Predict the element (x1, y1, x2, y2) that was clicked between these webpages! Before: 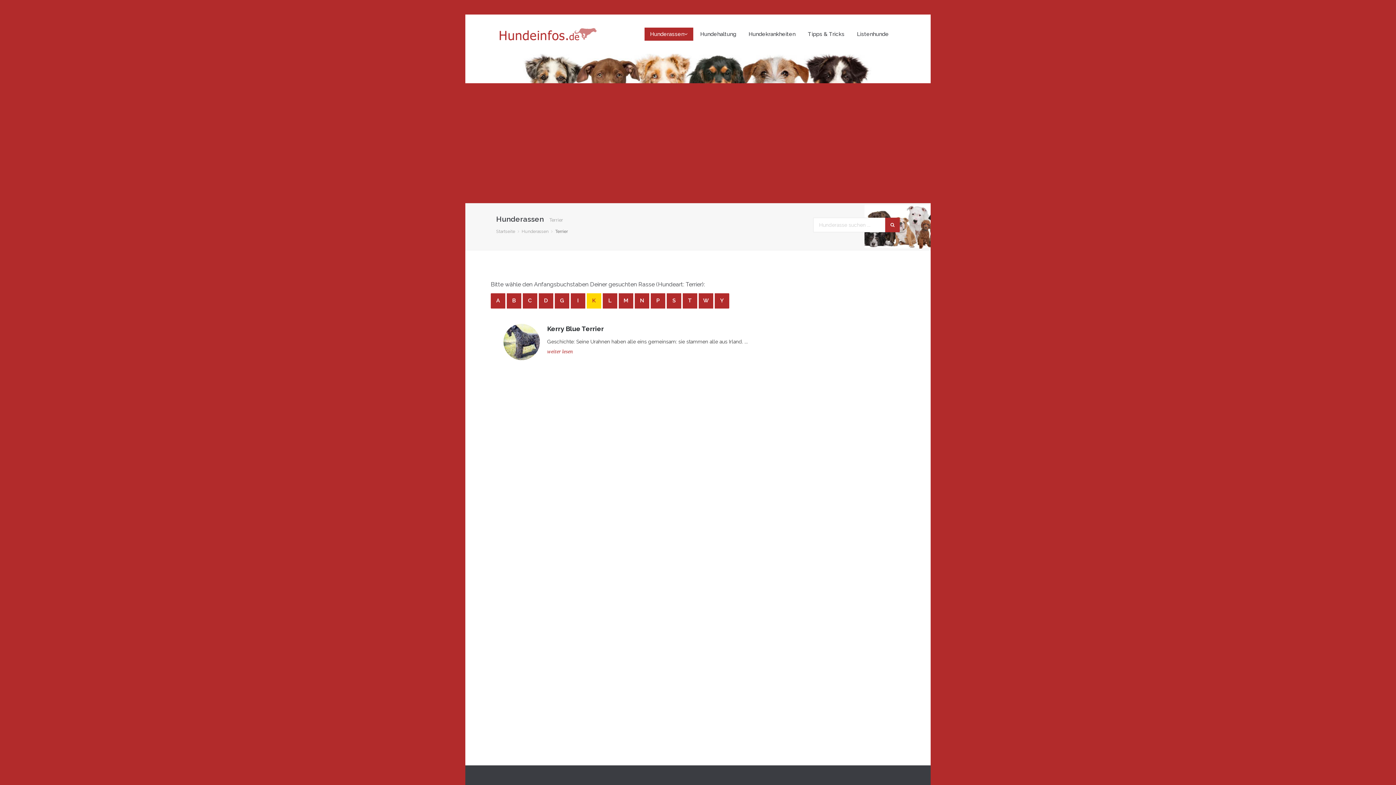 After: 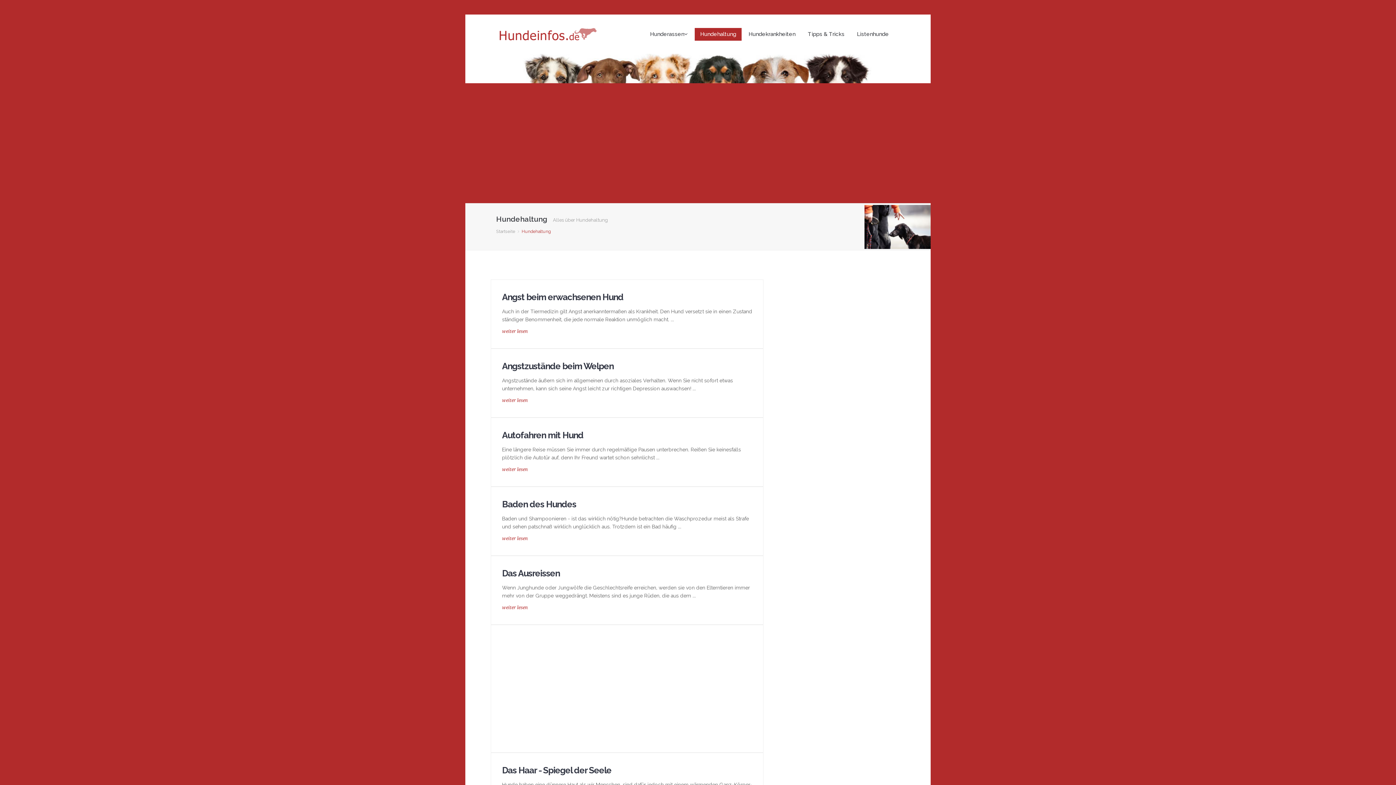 Action: bbox: (694, 28, 741, 40) label: Hundehaltung